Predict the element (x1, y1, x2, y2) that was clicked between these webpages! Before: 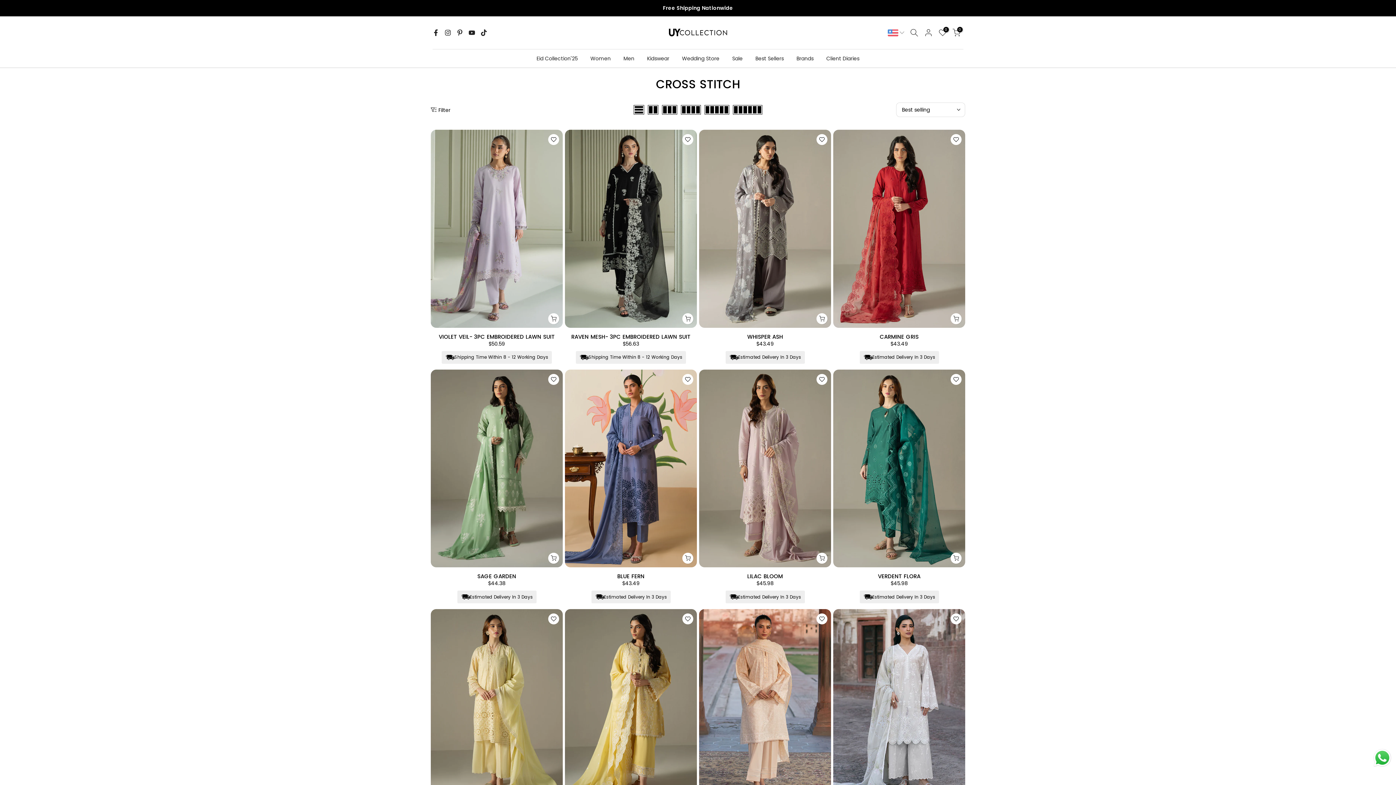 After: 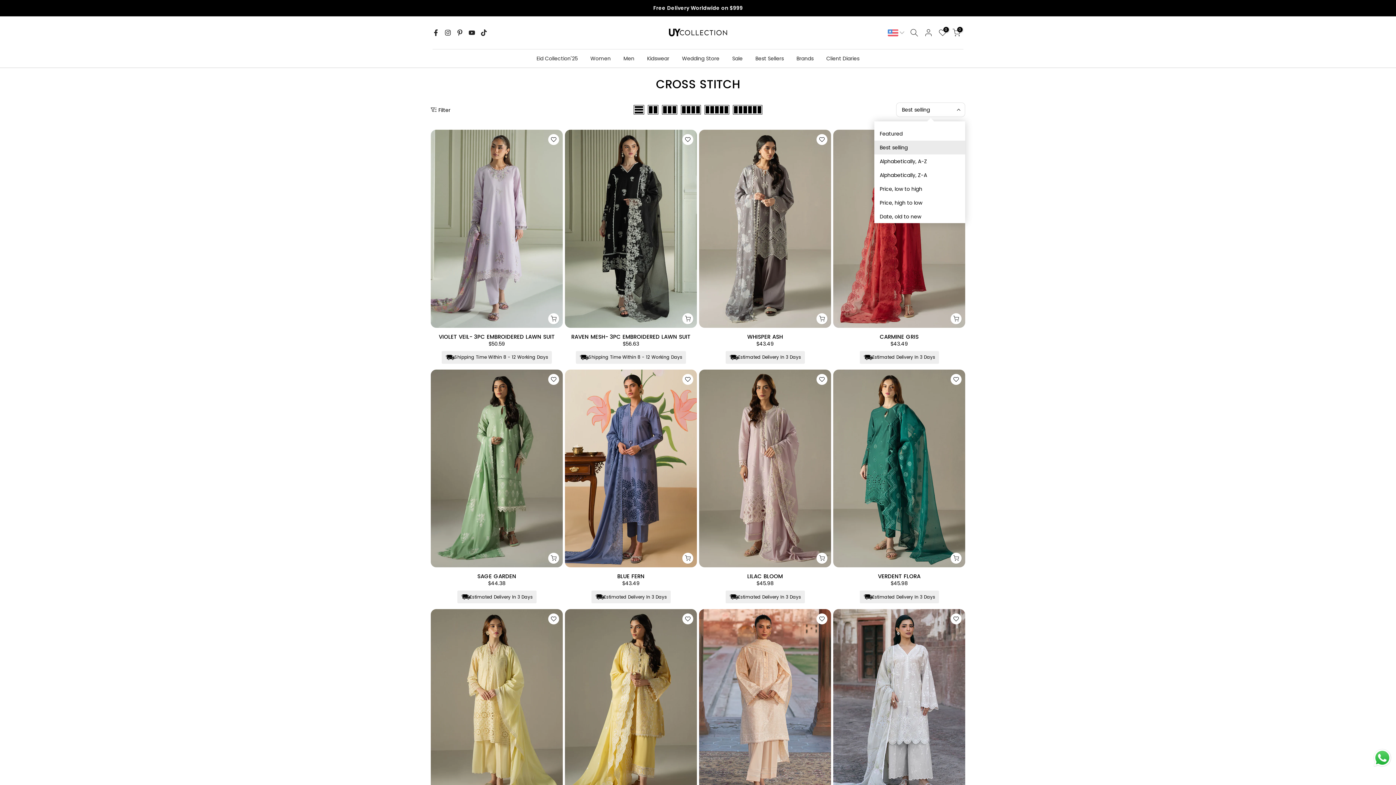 Action: bbox: (896, 102, 965, 117) label: Best selling